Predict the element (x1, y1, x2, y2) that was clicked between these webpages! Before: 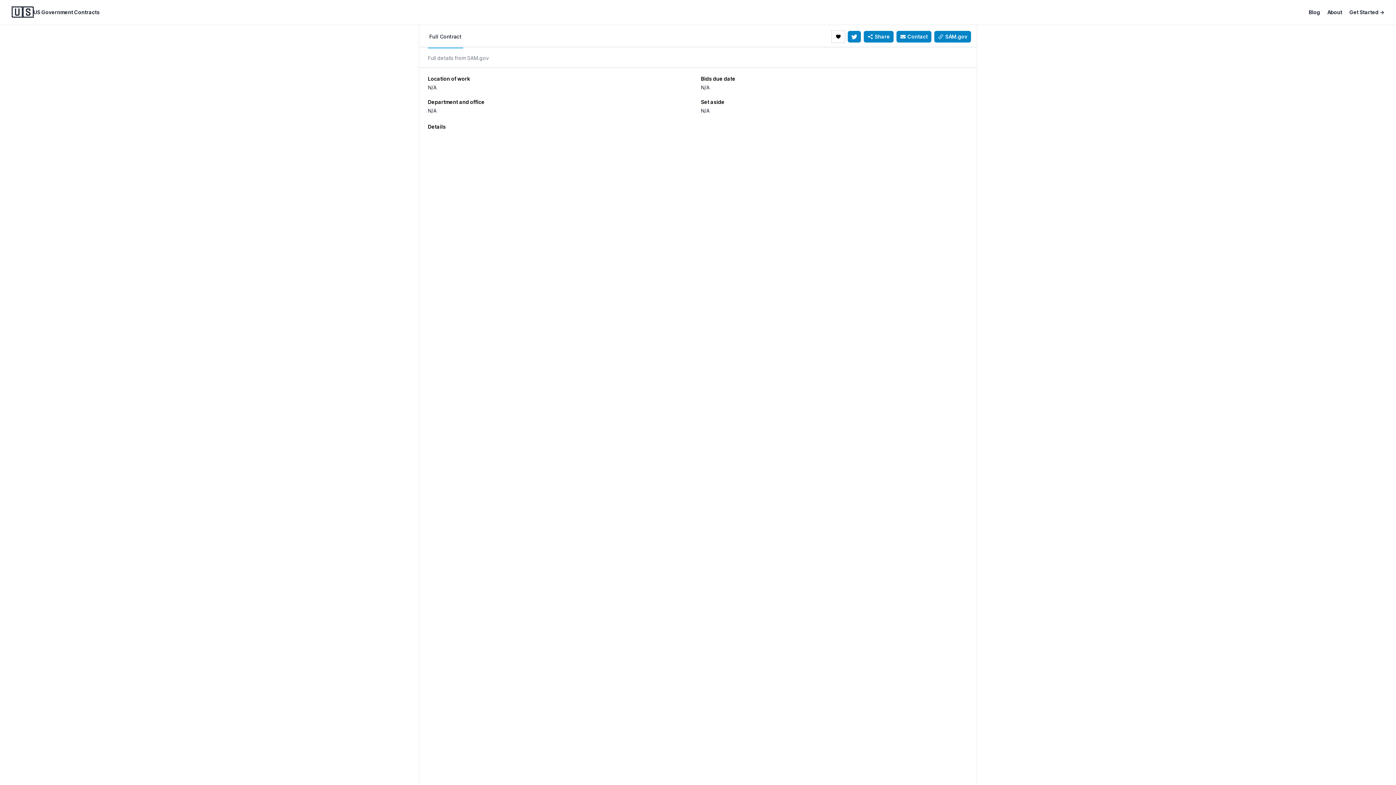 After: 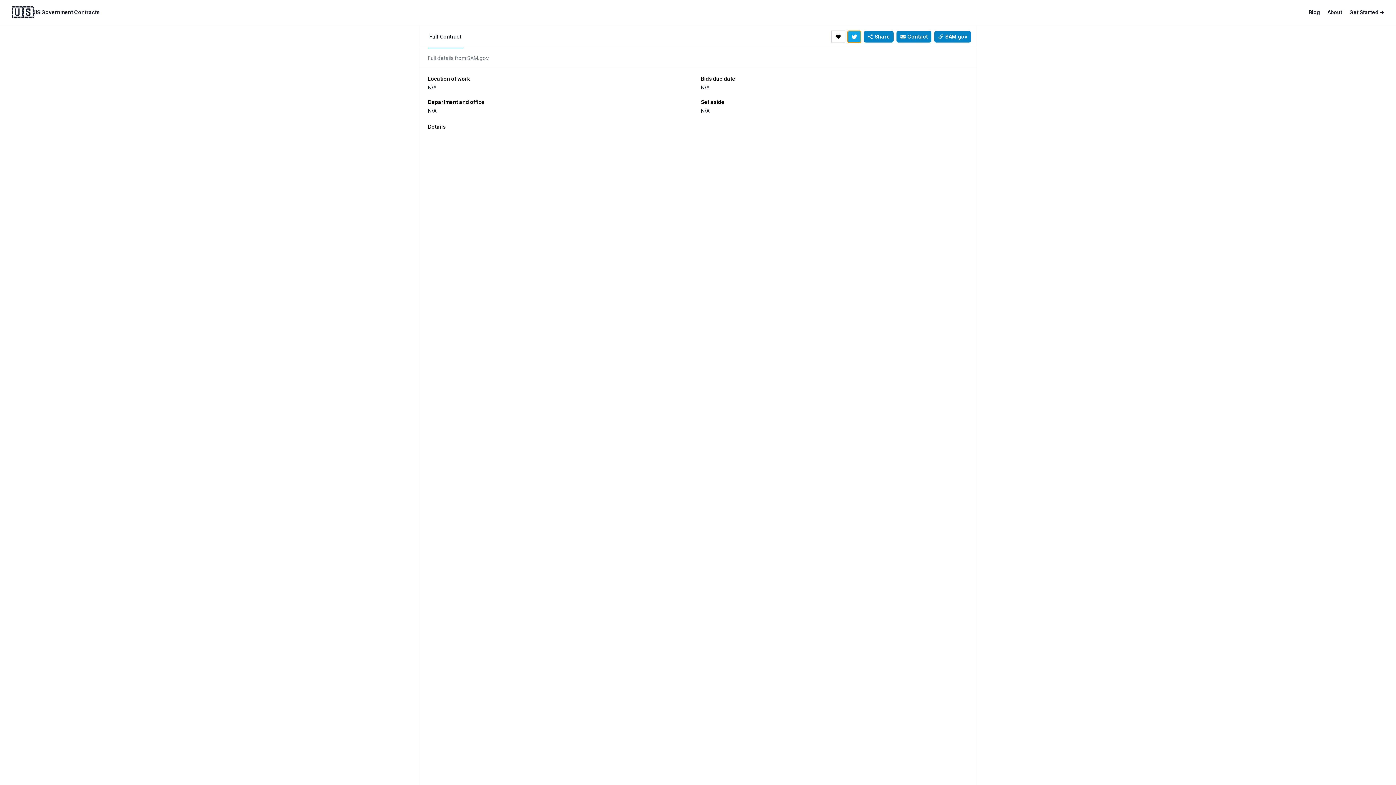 Action: bbox: (848, 30, 861, 42)